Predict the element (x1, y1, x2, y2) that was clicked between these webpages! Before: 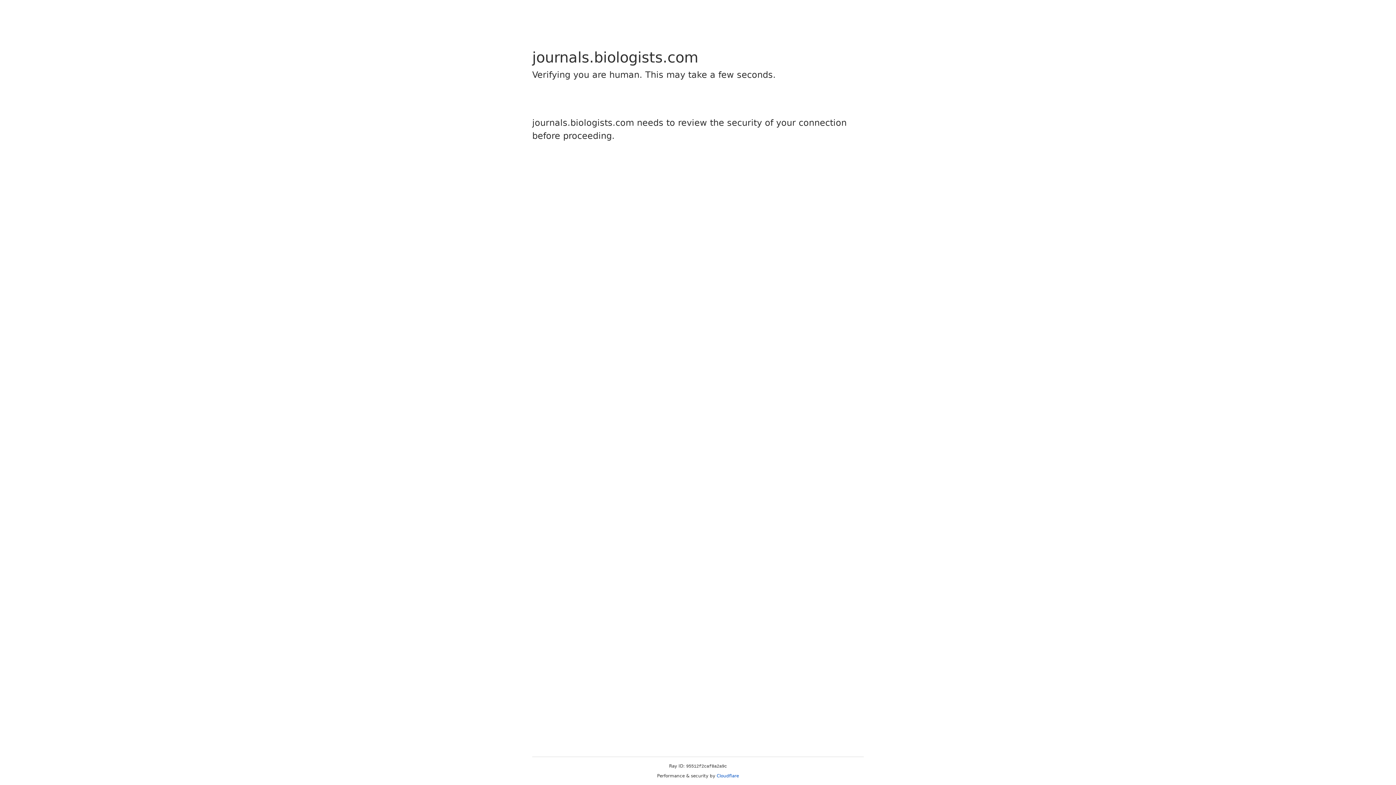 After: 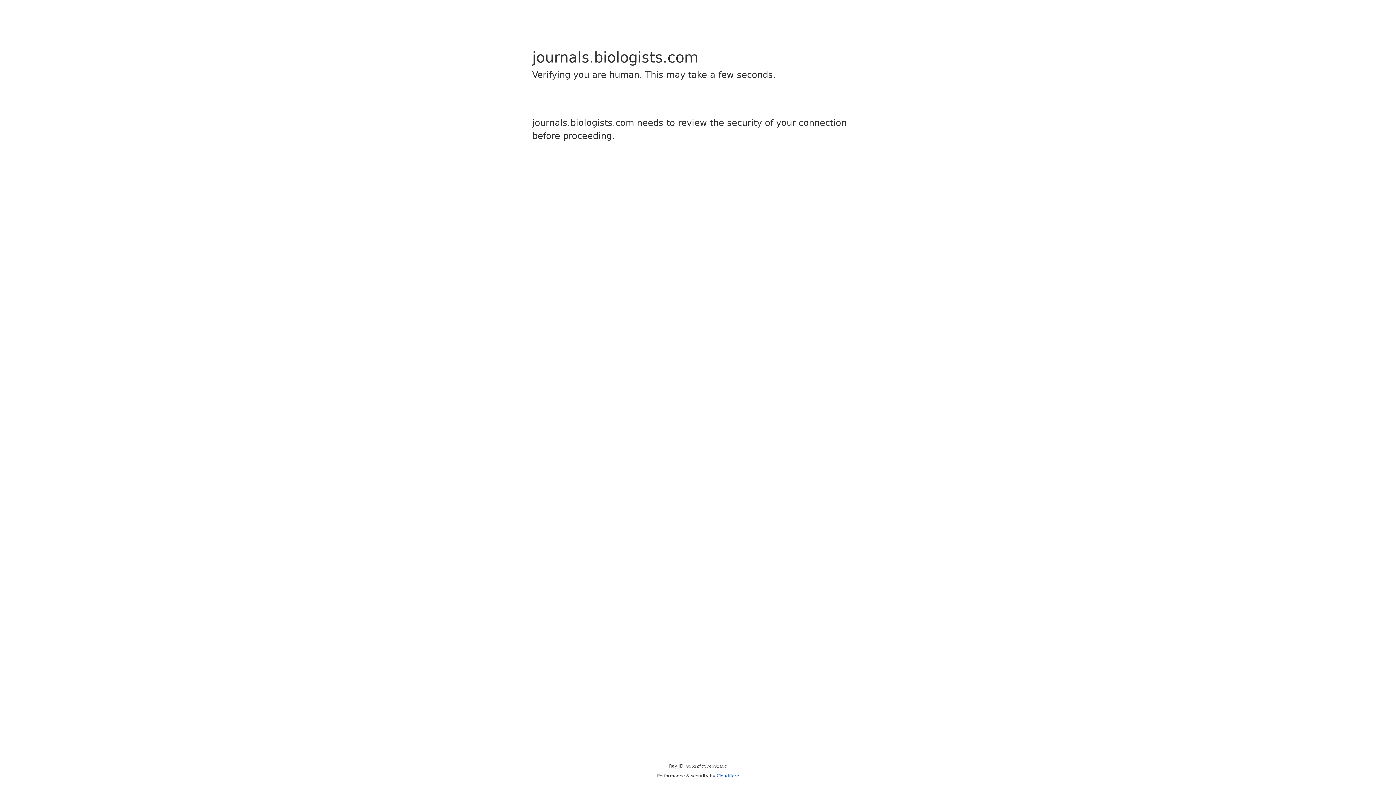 Action: bbox: (716, 773, 739, 778) label: Cloudflare